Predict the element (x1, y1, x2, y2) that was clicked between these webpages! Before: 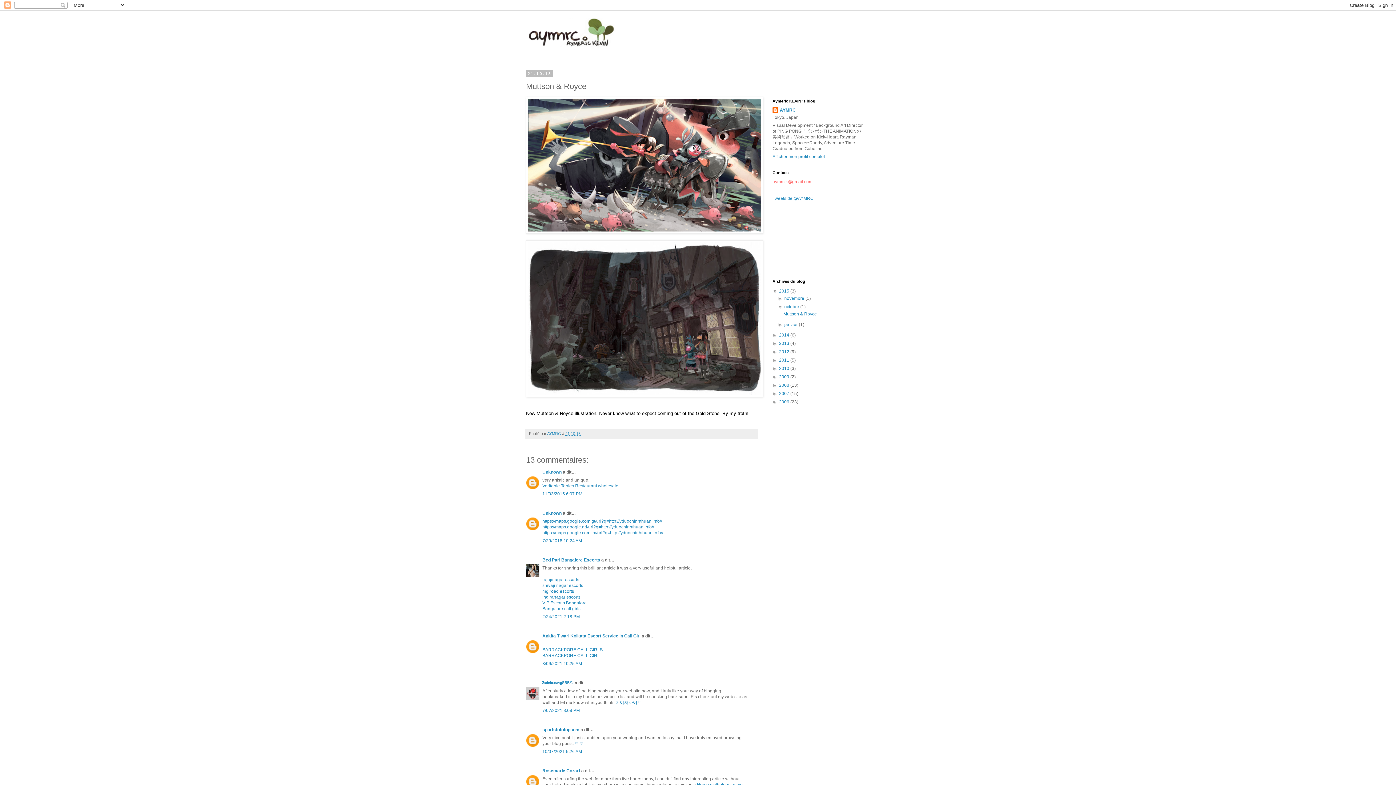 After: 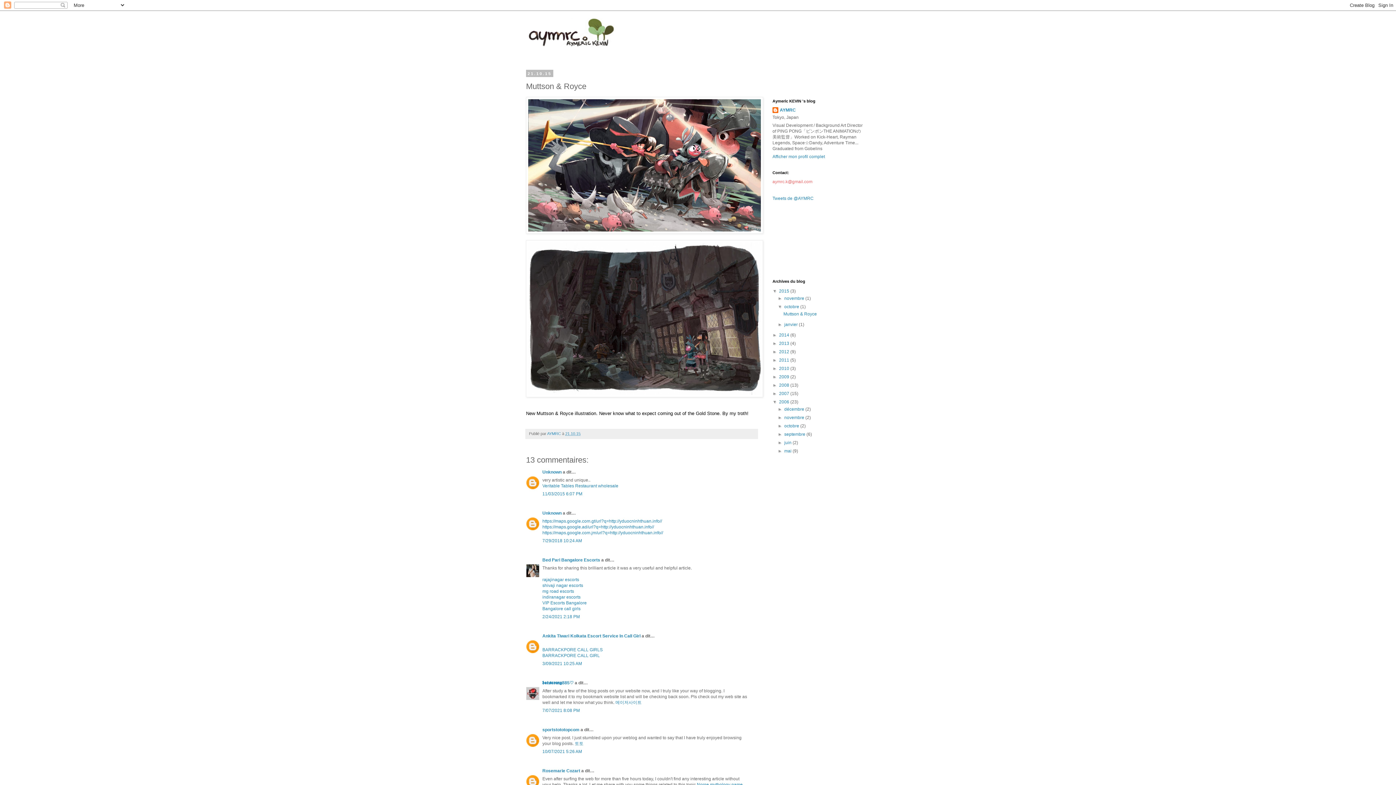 Action: bbox: (772, 399, 779, 404) label: ►  